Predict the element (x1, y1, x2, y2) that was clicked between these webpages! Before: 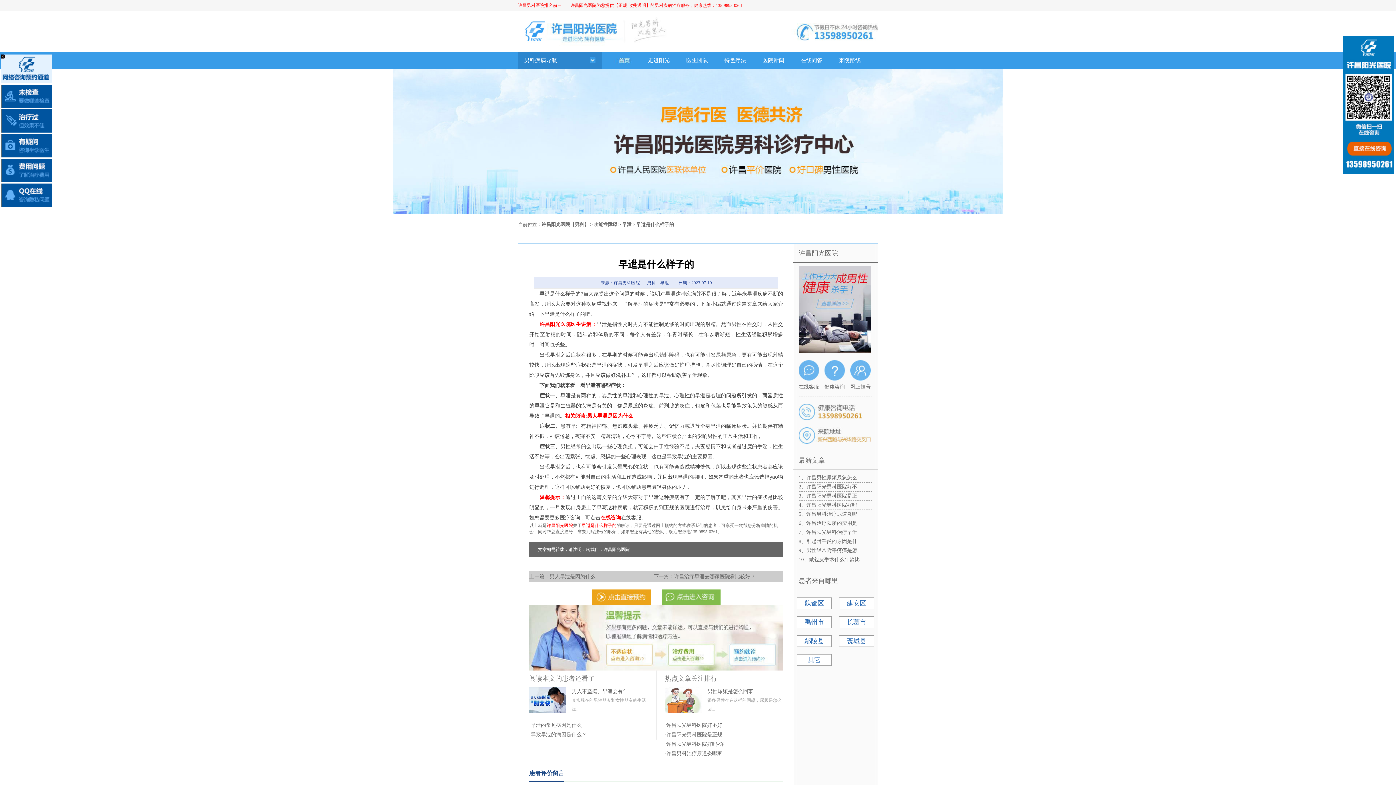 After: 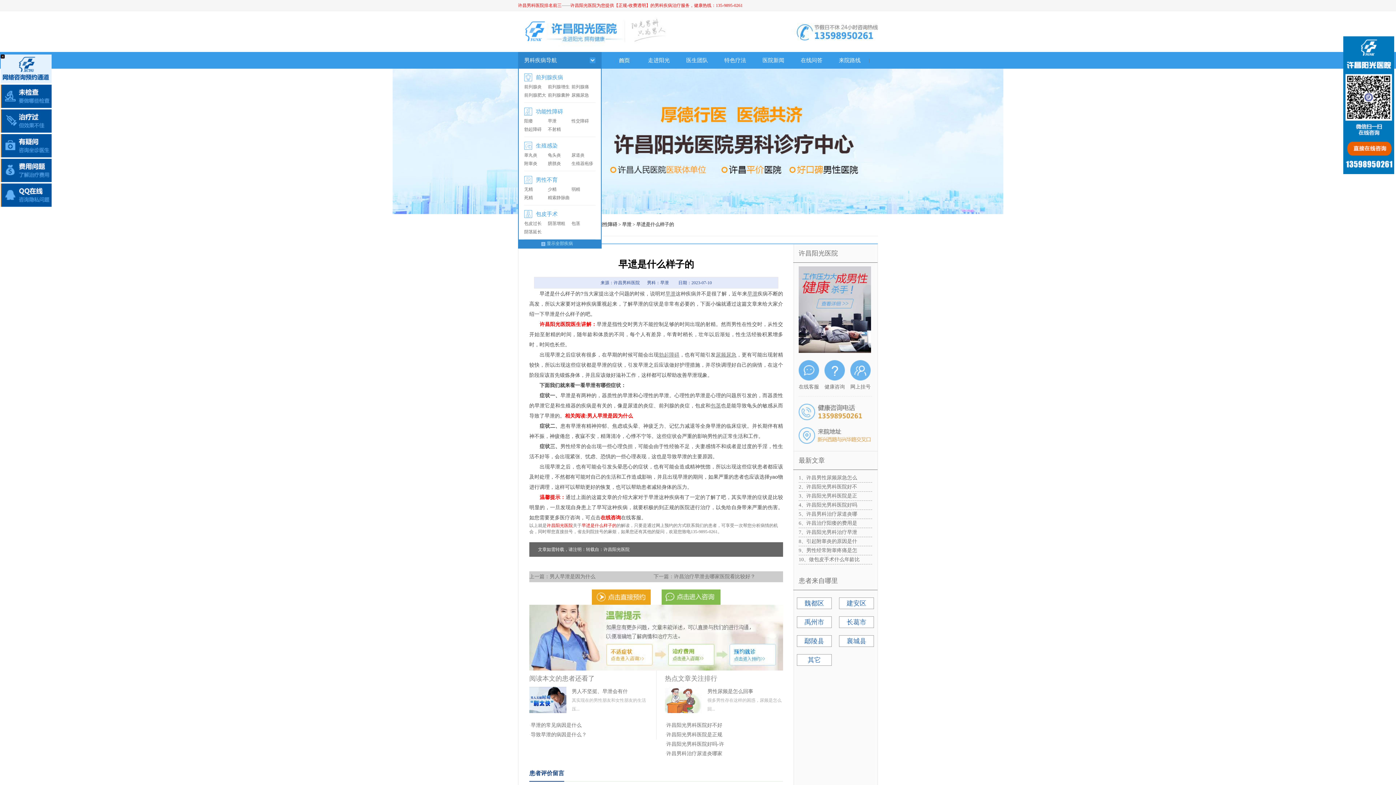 Action: bbox: (583, 52, 601, 68)